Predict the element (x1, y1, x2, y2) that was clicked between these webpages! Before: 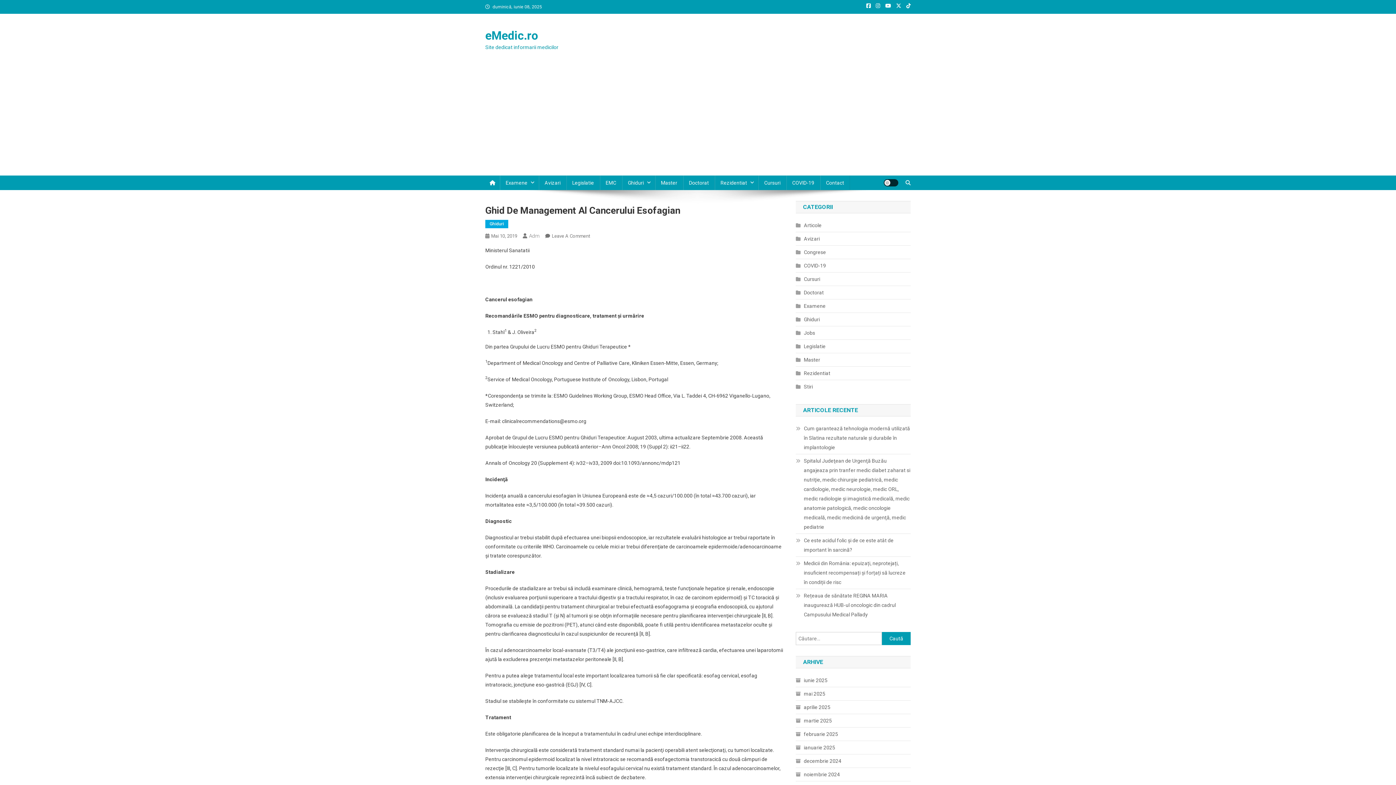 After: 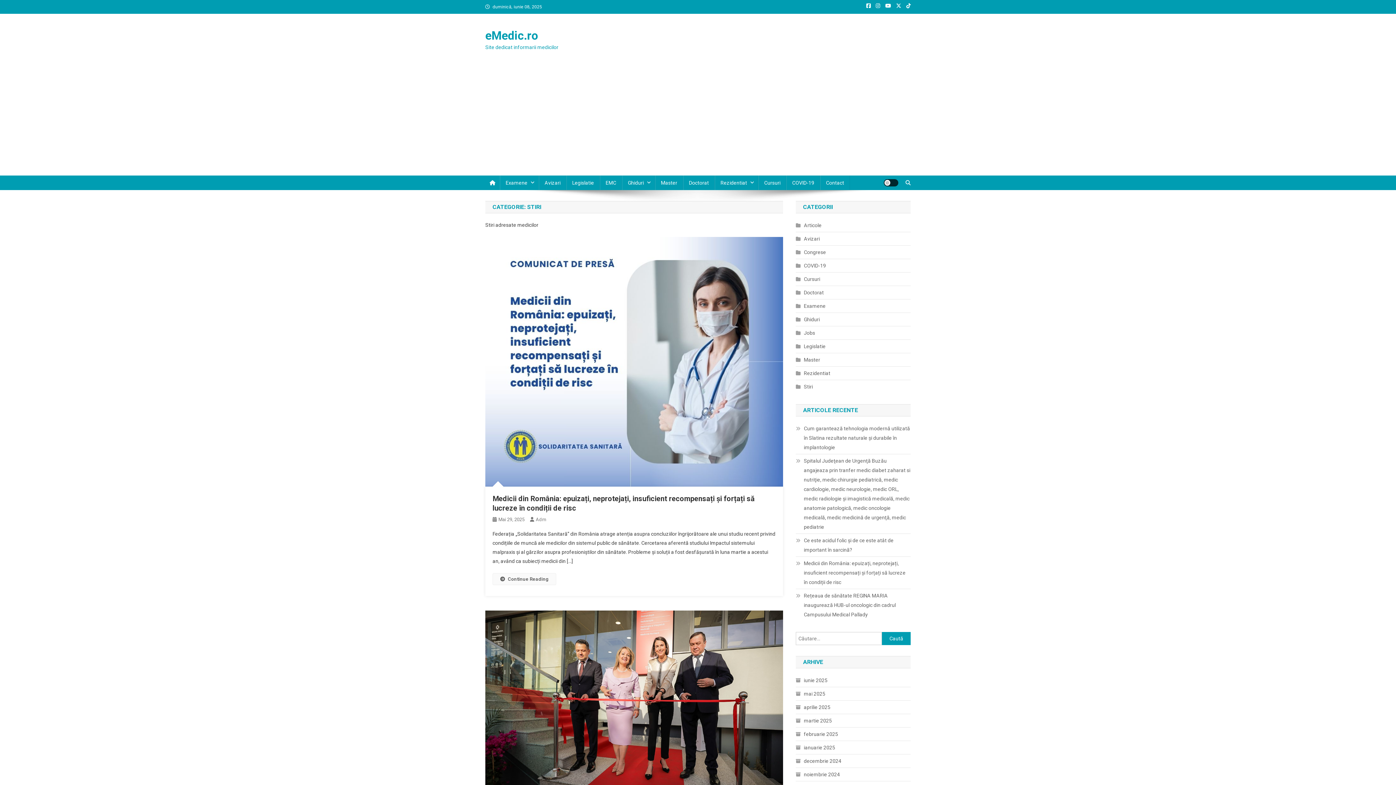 Action: bbox: (796, 382, 813, 391) label: Stiri